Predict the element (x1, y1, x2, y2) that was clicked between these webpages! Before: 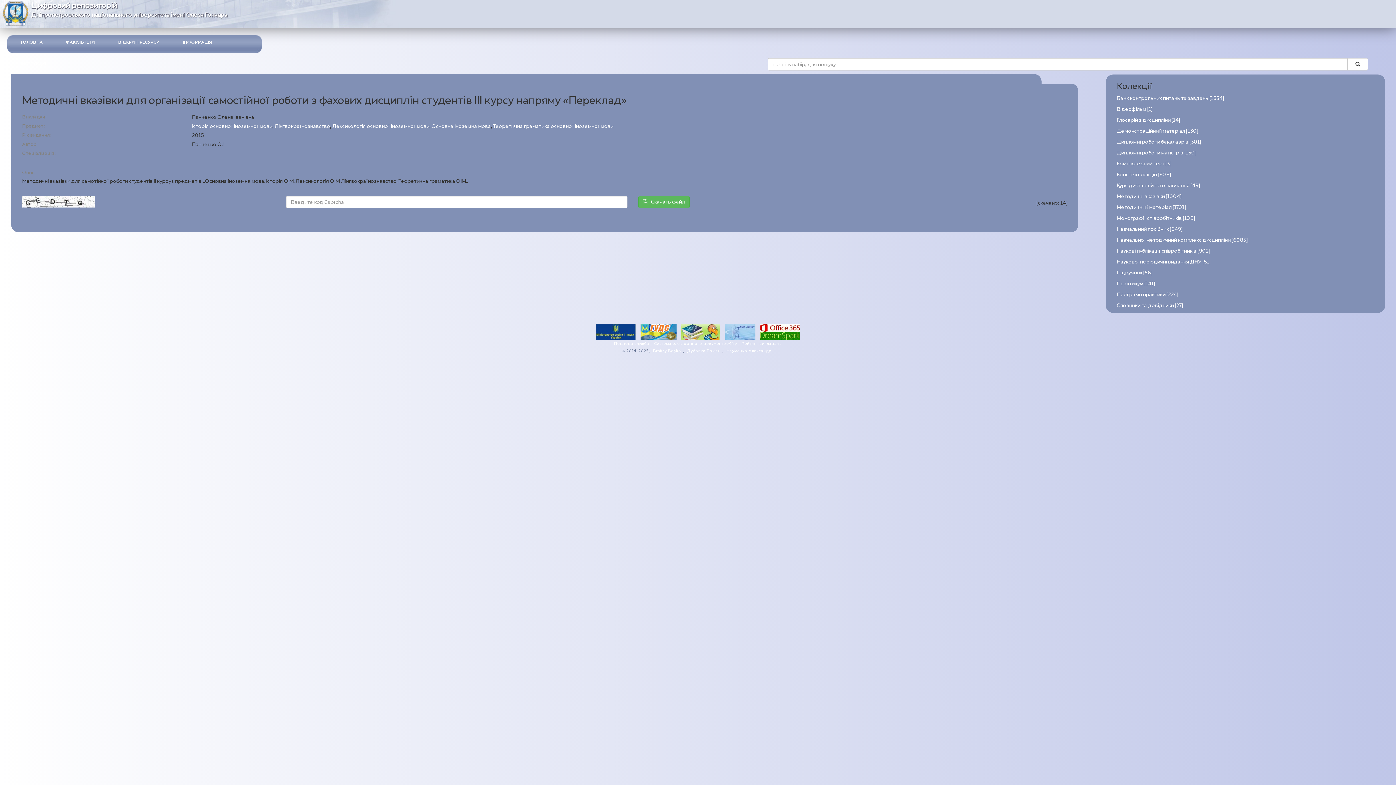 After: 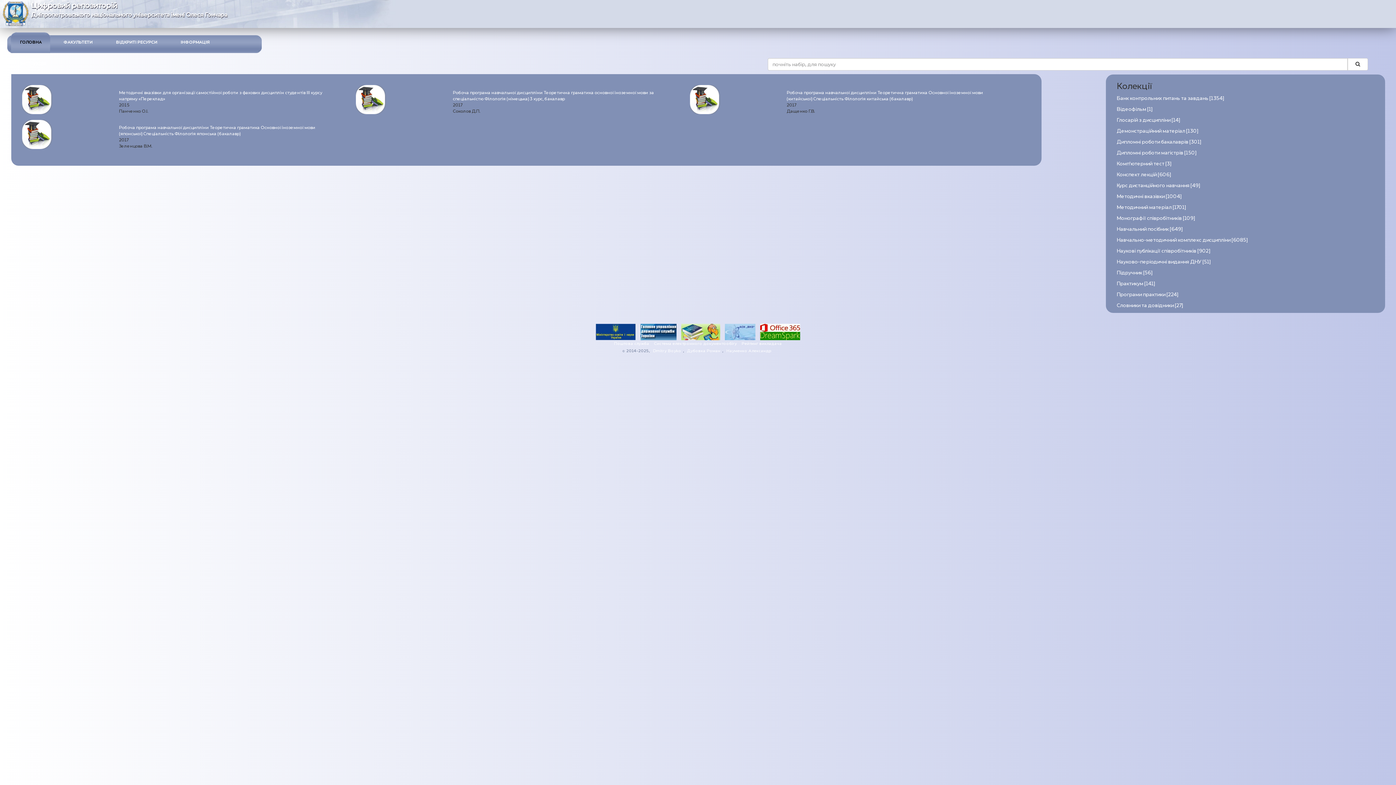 Action: label: Теоретична граматика основної іноземної мови bbox: (493, 123, 613, 129)